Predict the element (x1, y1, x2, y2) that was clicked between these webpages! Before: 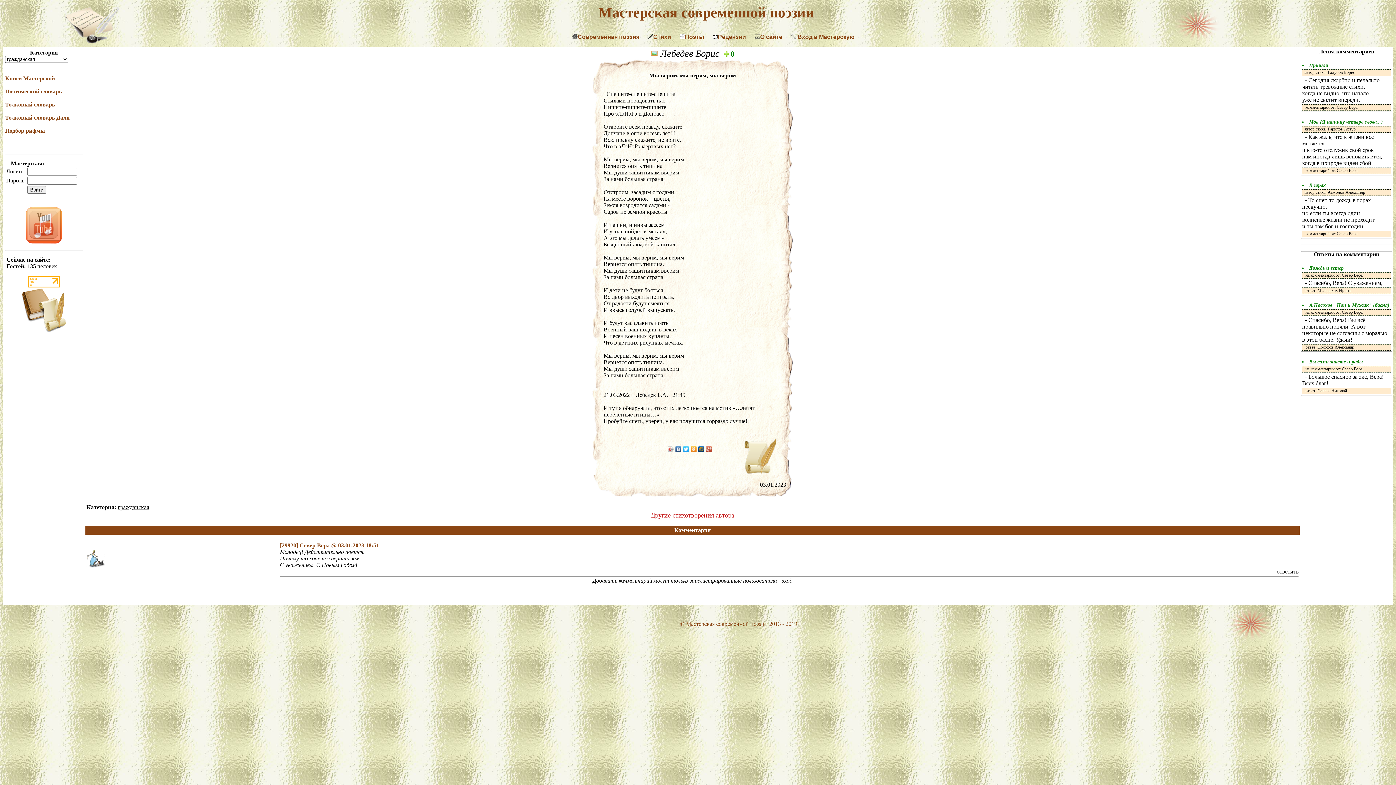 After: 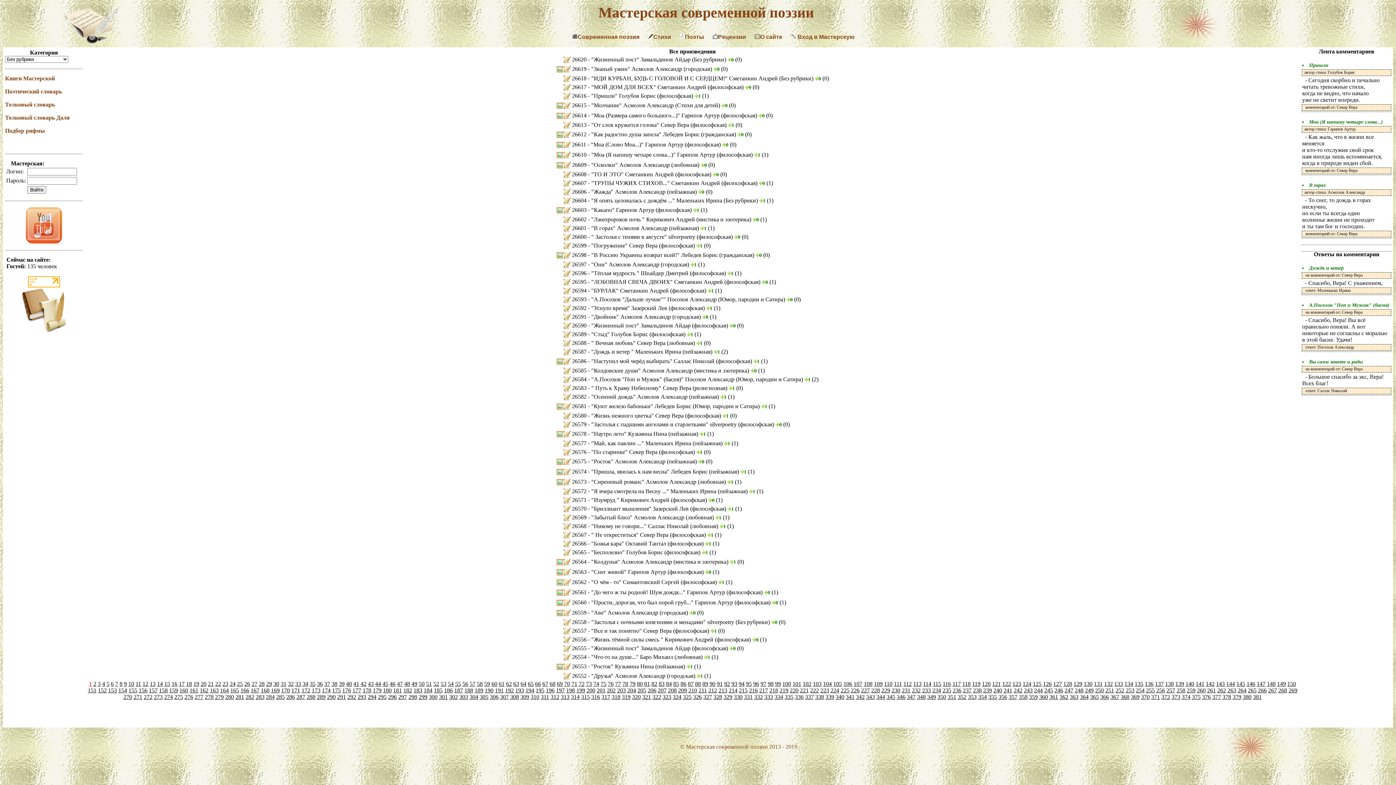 Action: label: Стихи bbox: (644, 33, 674, 40)